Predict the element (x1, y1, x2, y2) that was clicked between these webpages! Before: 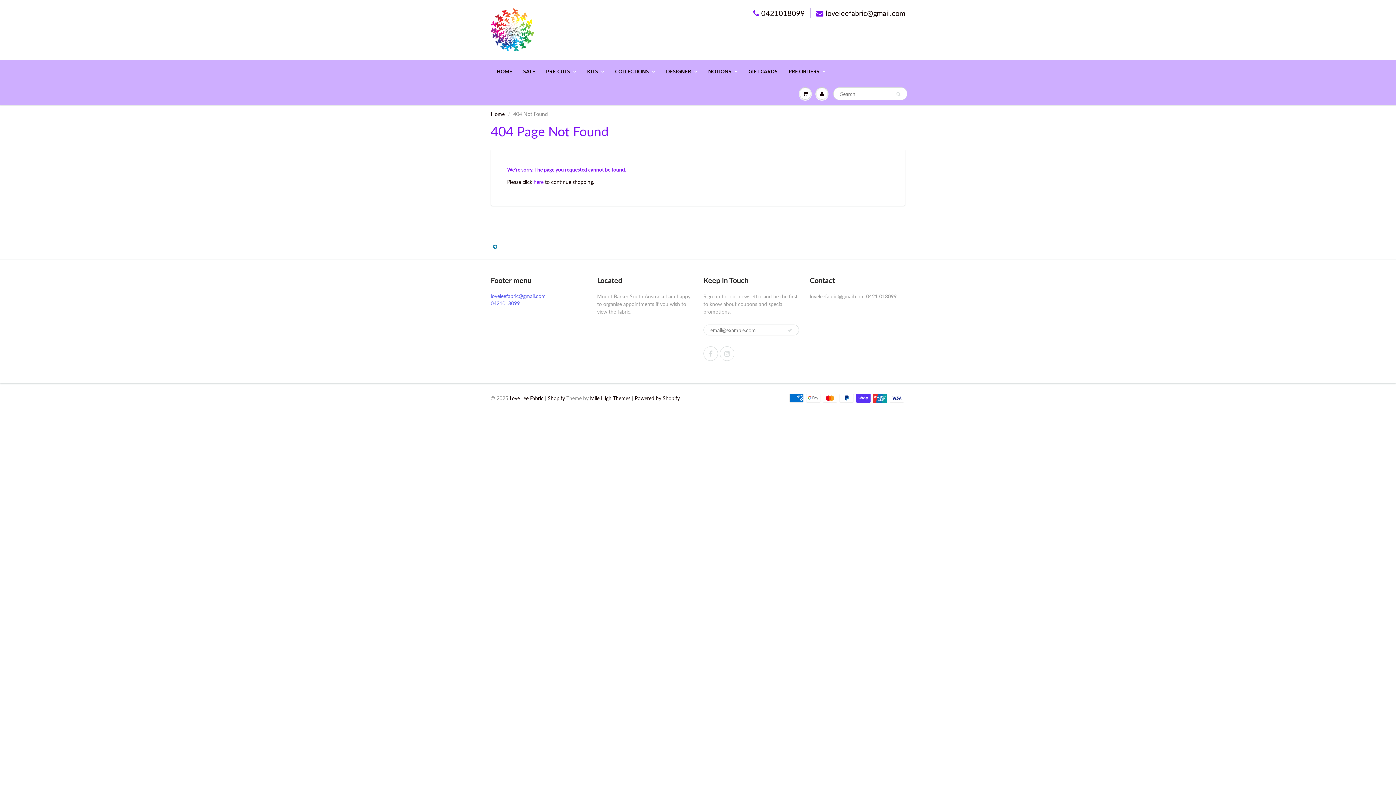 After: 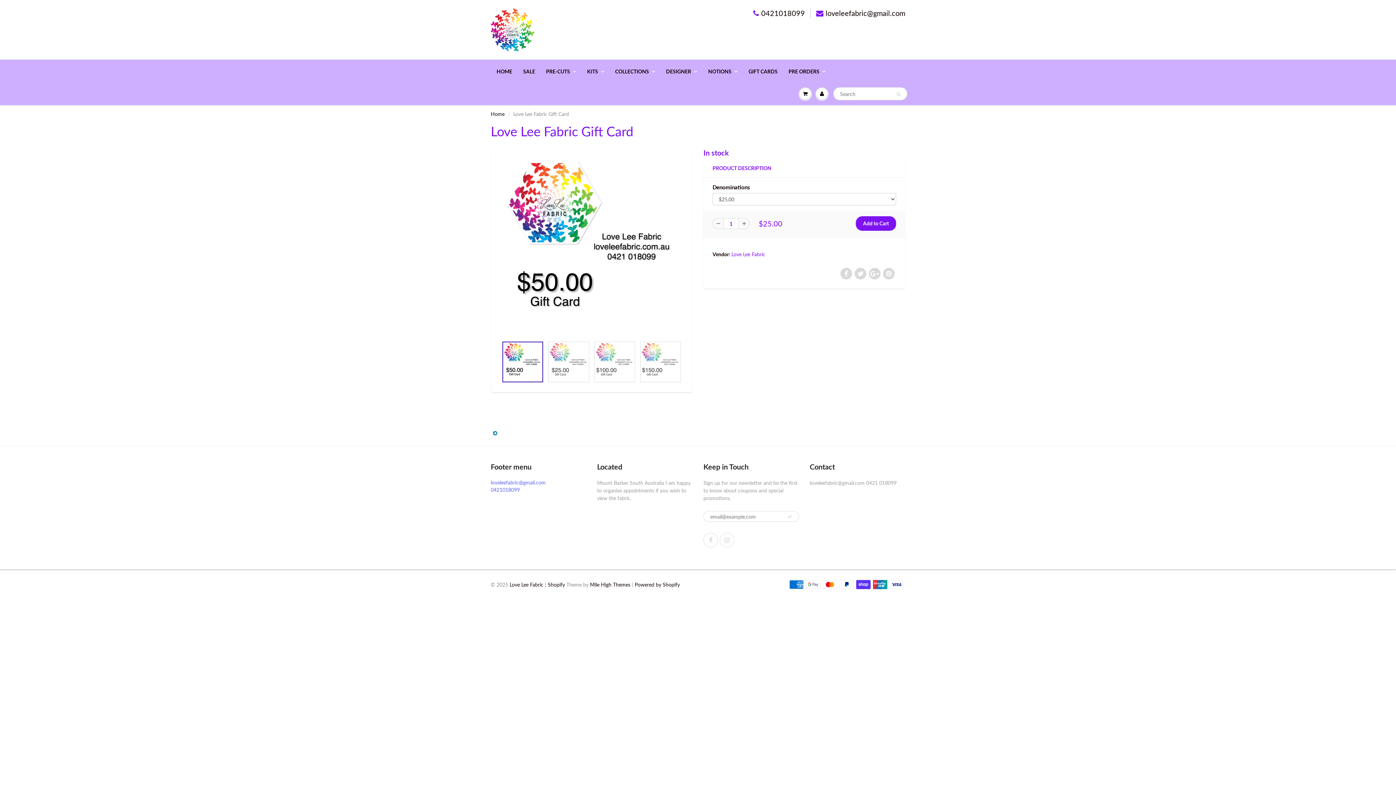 Action: bbox: (743, 60, 783, 82) label: GIFT CARDS